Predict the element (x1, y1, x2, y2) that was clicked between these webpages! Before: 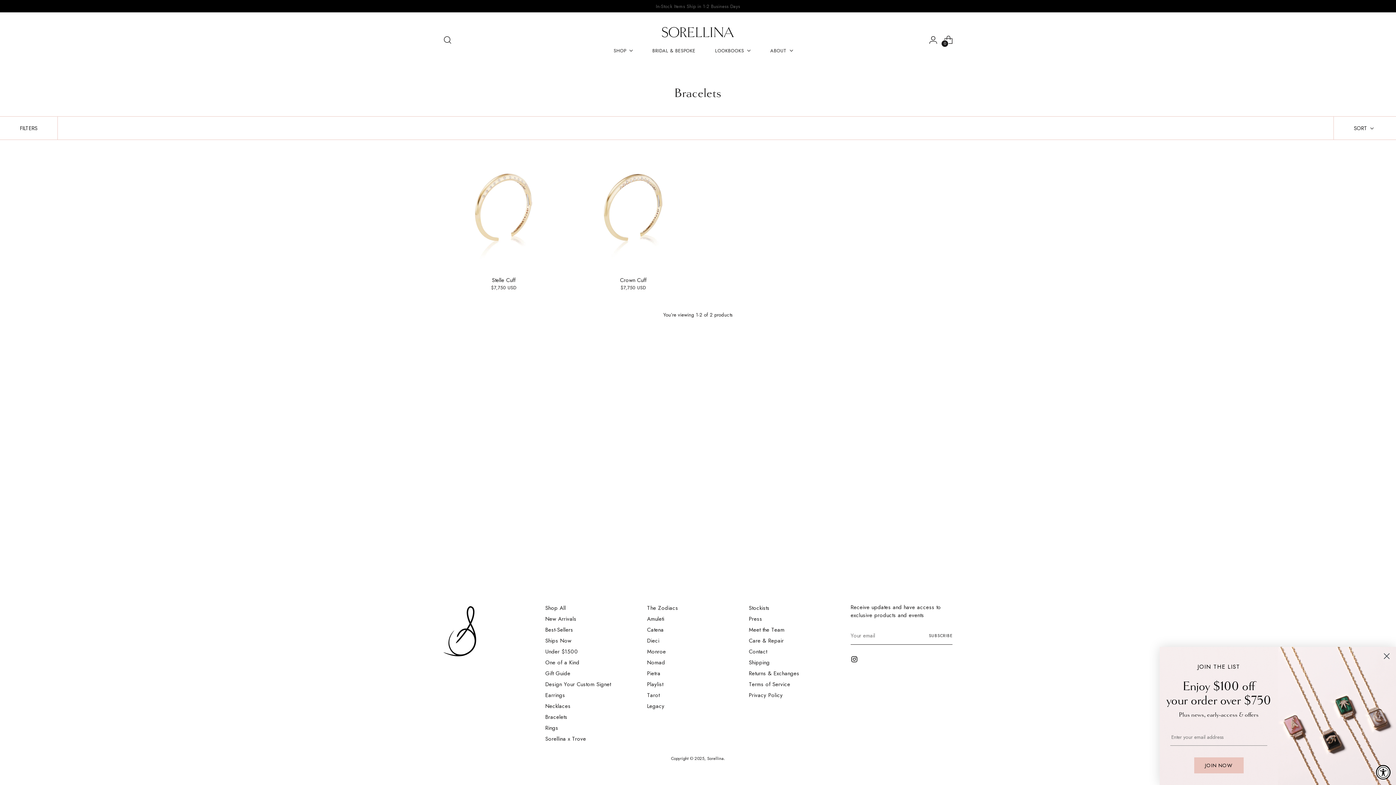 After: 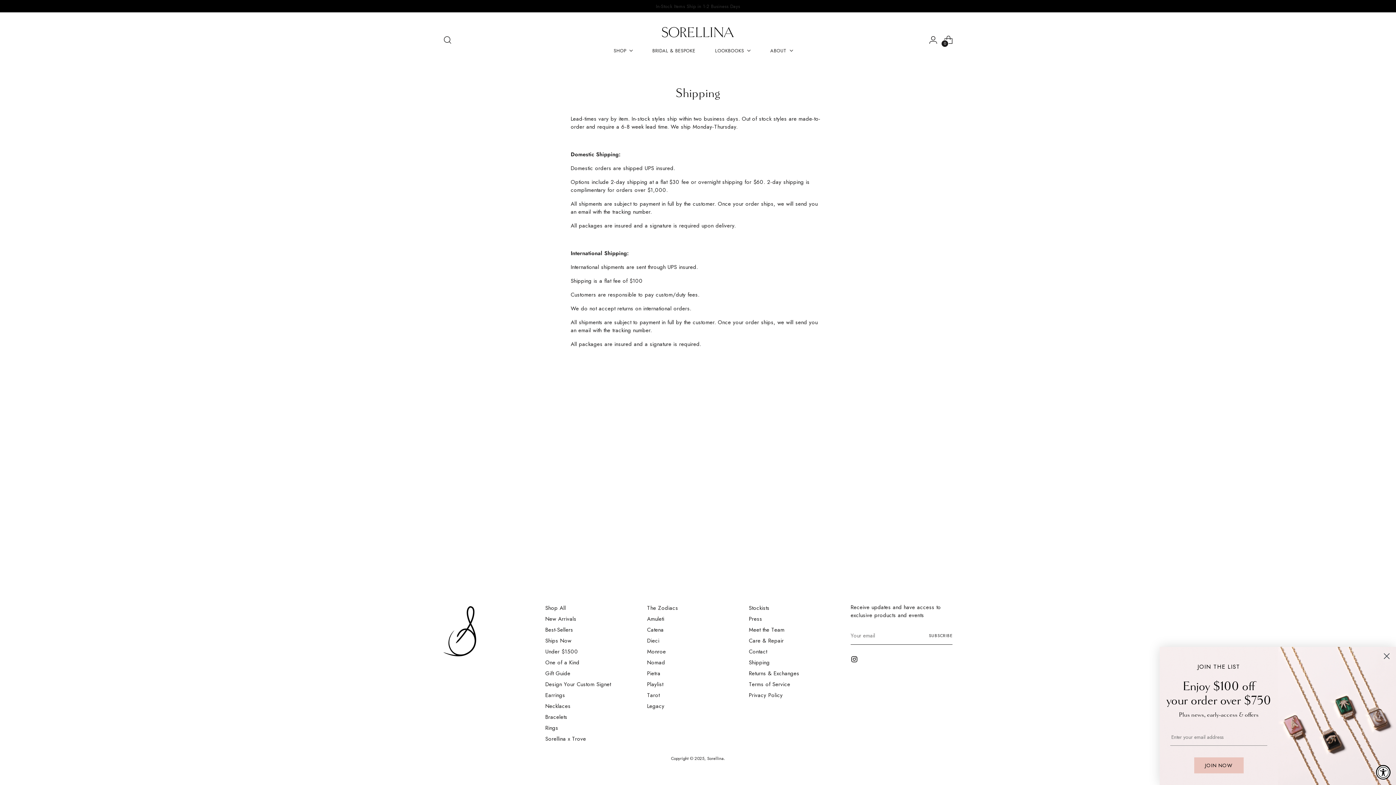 Action: bbox: (749, 658, 769, 666) label: Shipping